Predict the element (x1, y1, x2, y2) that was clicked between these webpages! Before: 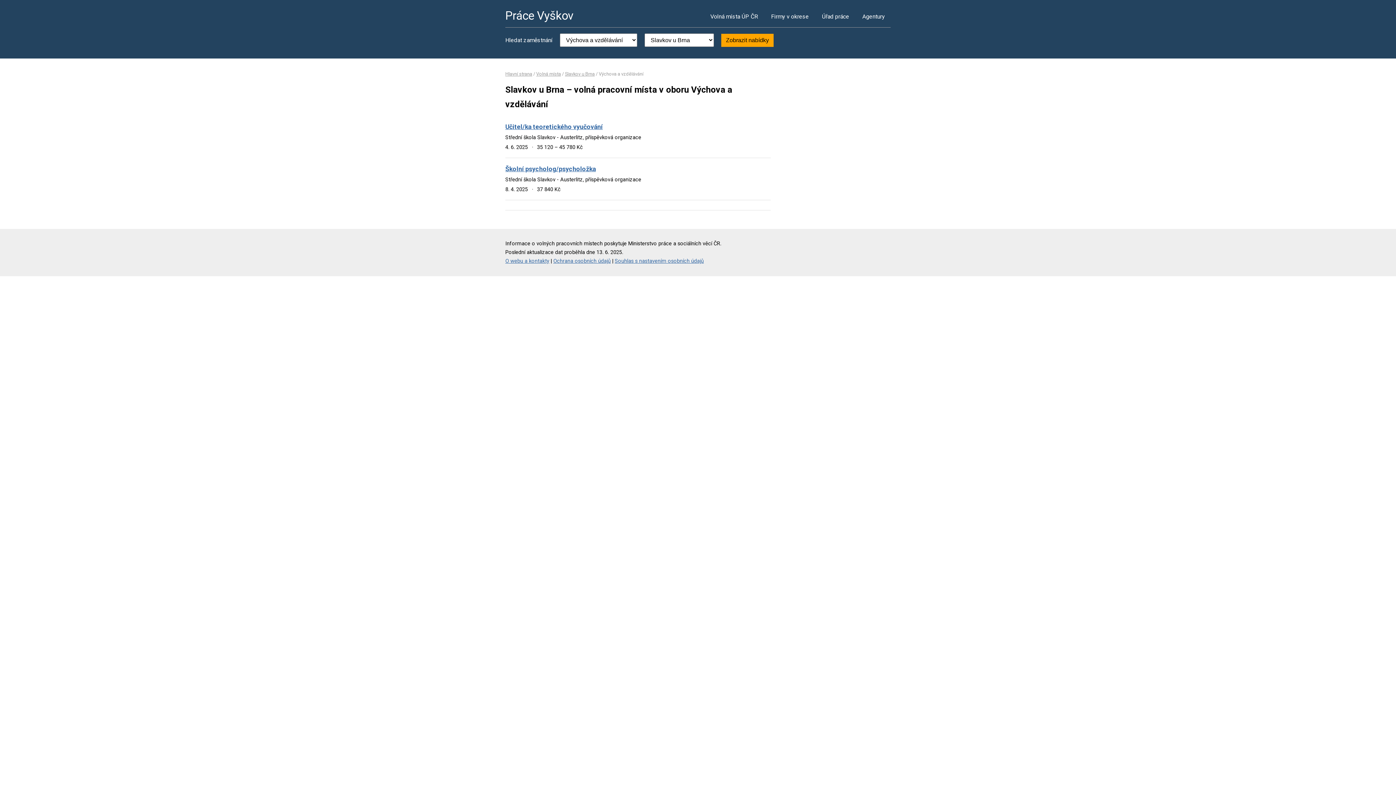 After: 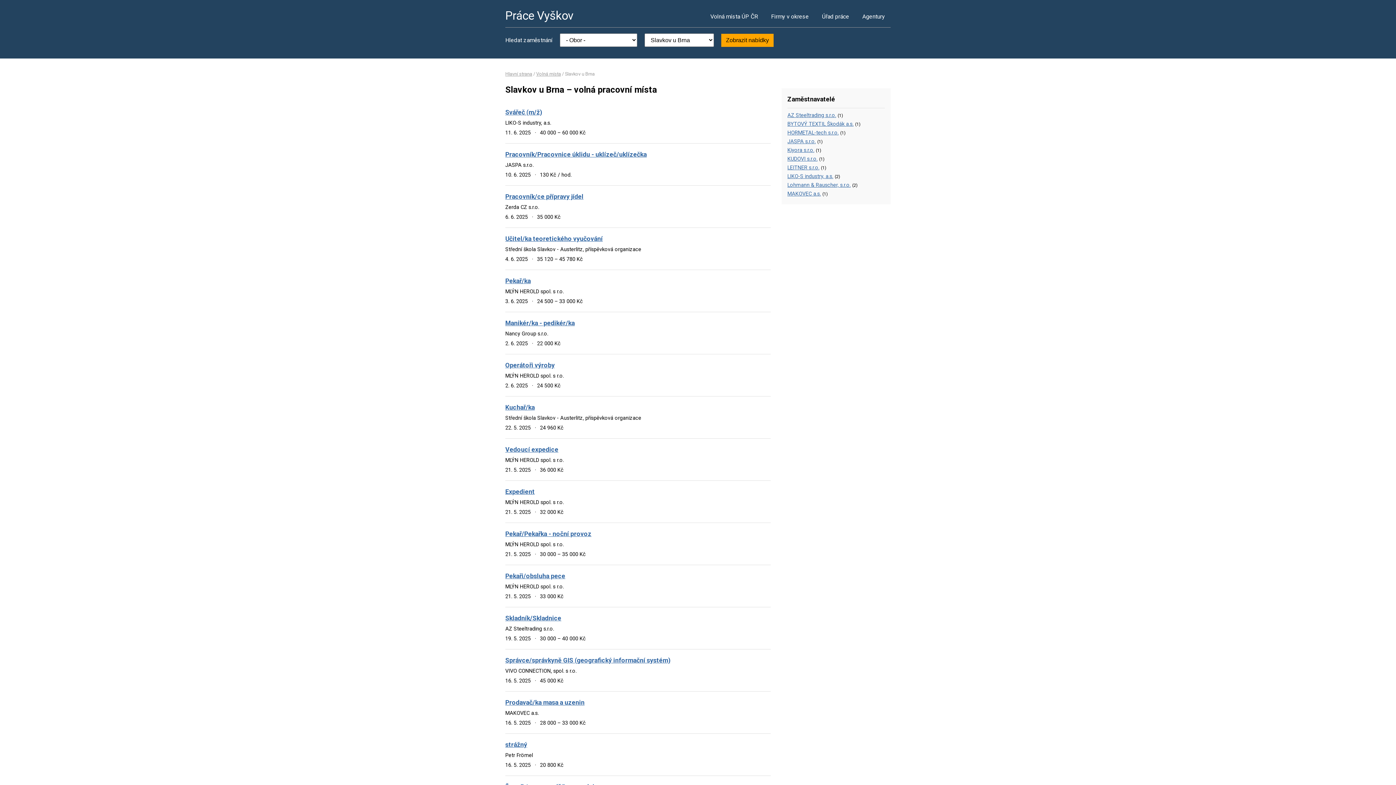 Action: label: Slavkov u Brna bbox: (565, 71, 594, 76)